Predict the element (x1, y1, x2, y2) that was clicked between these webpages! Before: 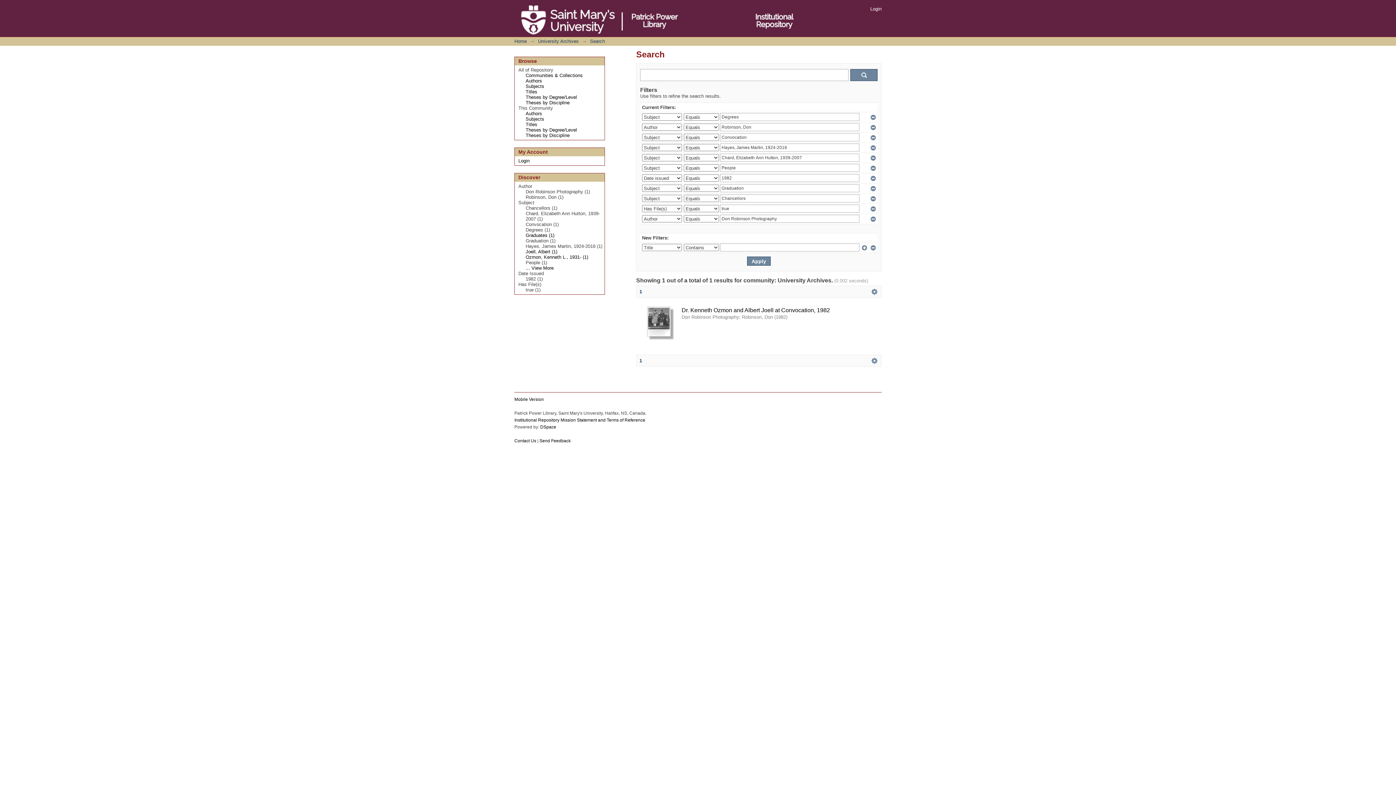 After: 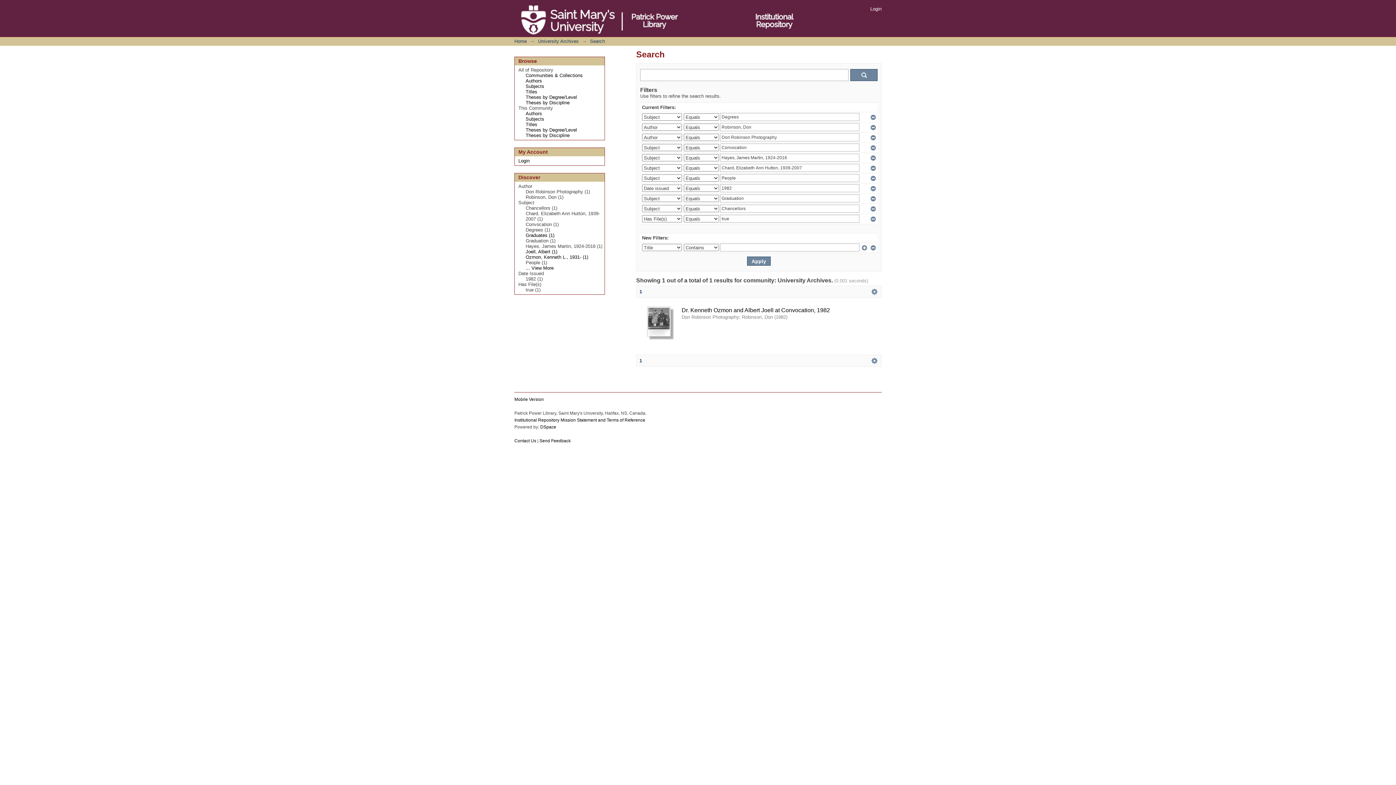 Action: label: 1 bbox: (639, 358, 642, 363)